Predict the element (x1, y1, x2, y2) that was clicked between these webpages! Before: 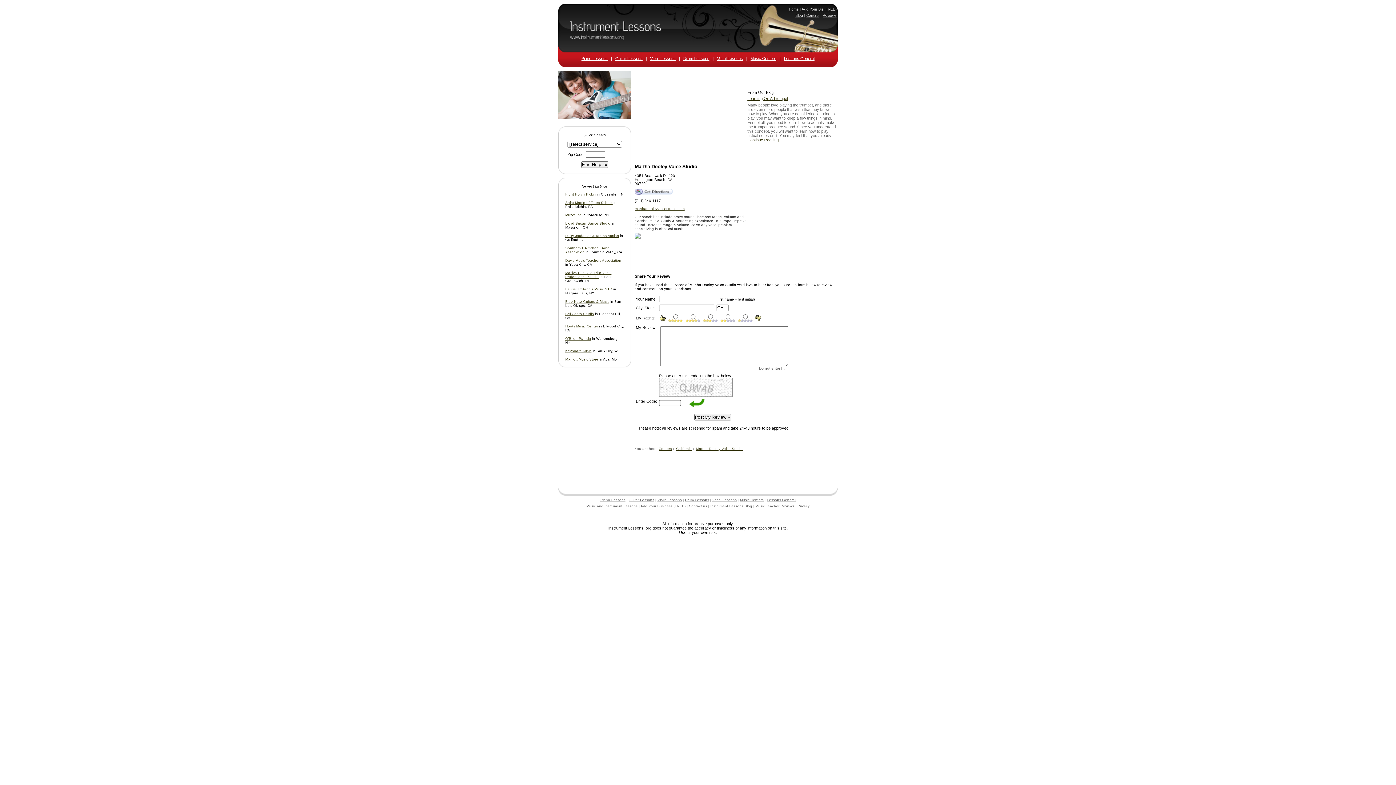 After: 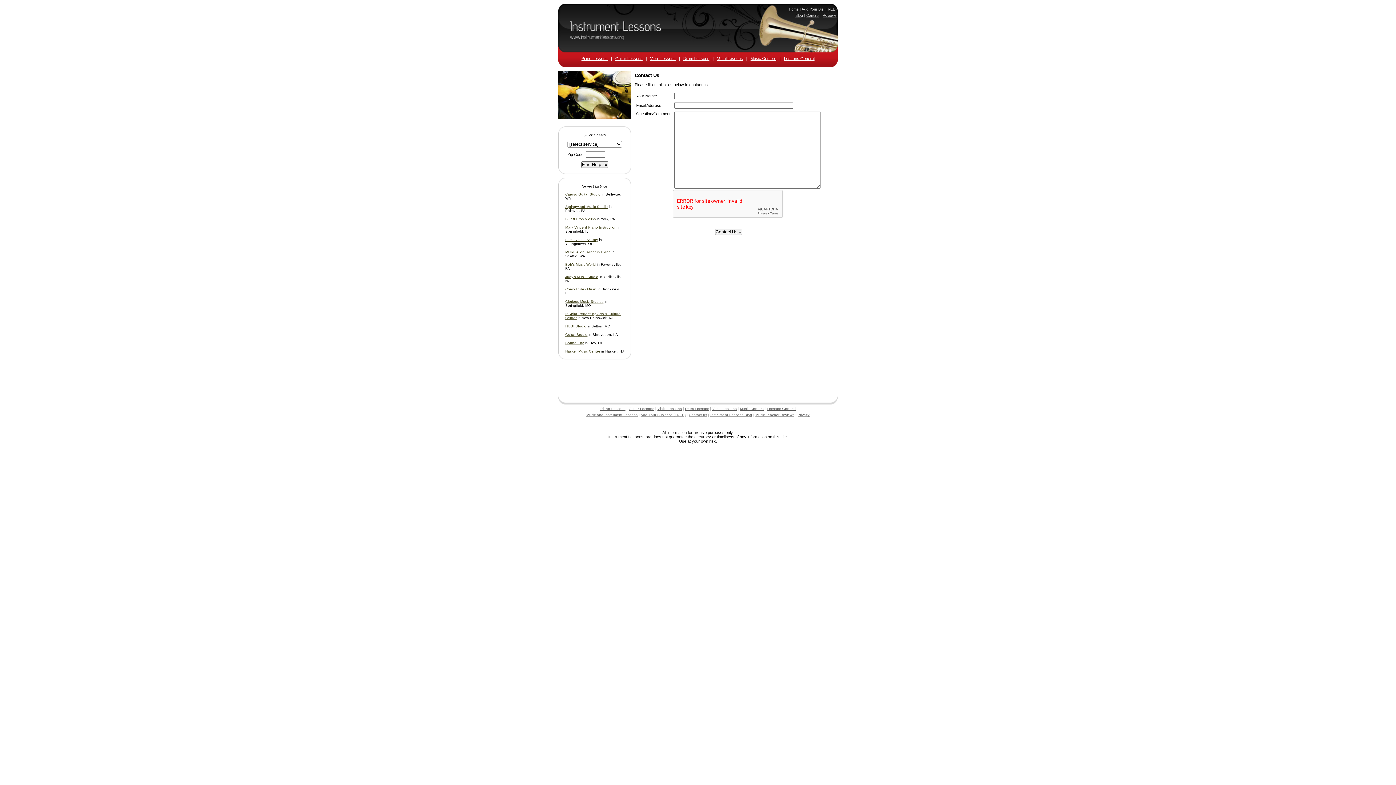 Action: bbox: (806, 13, 819, 17) label: Contact